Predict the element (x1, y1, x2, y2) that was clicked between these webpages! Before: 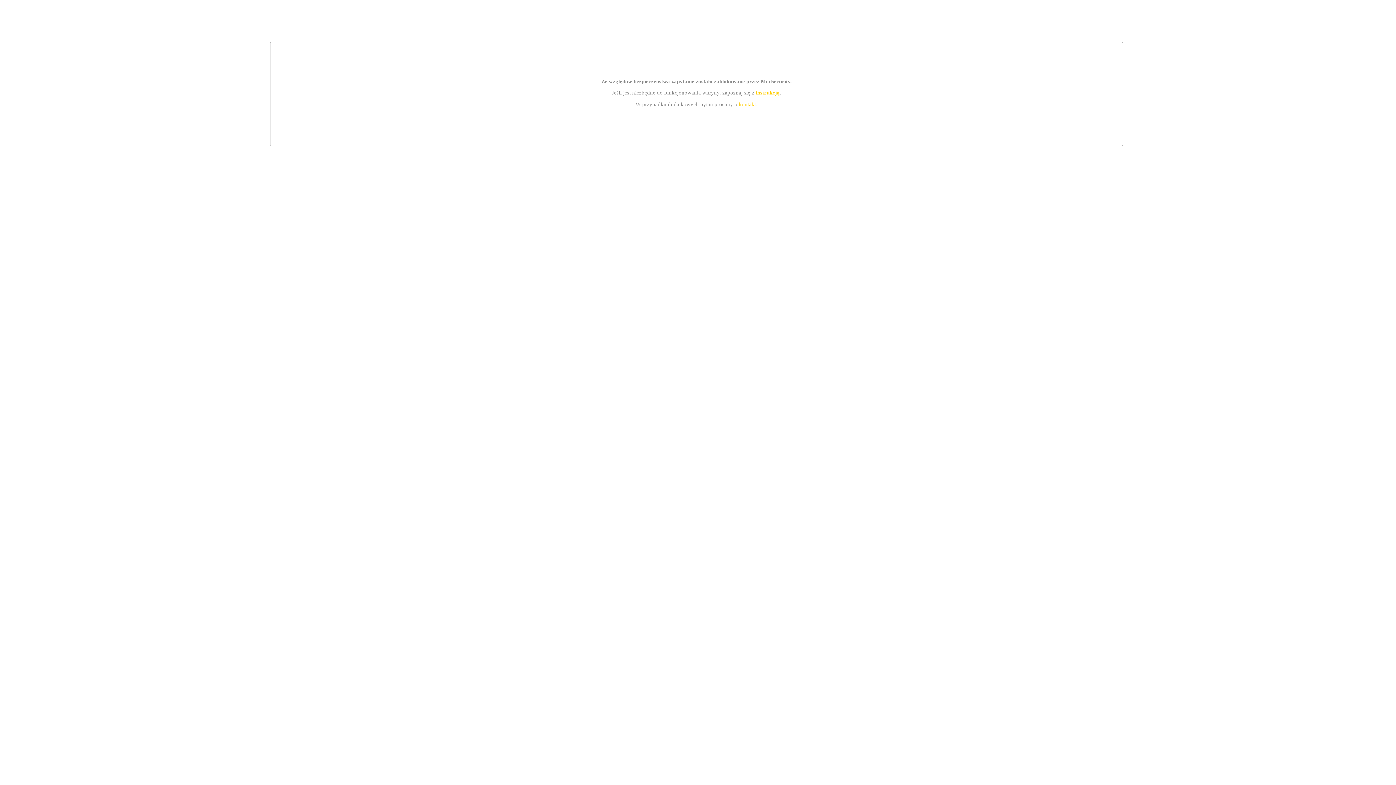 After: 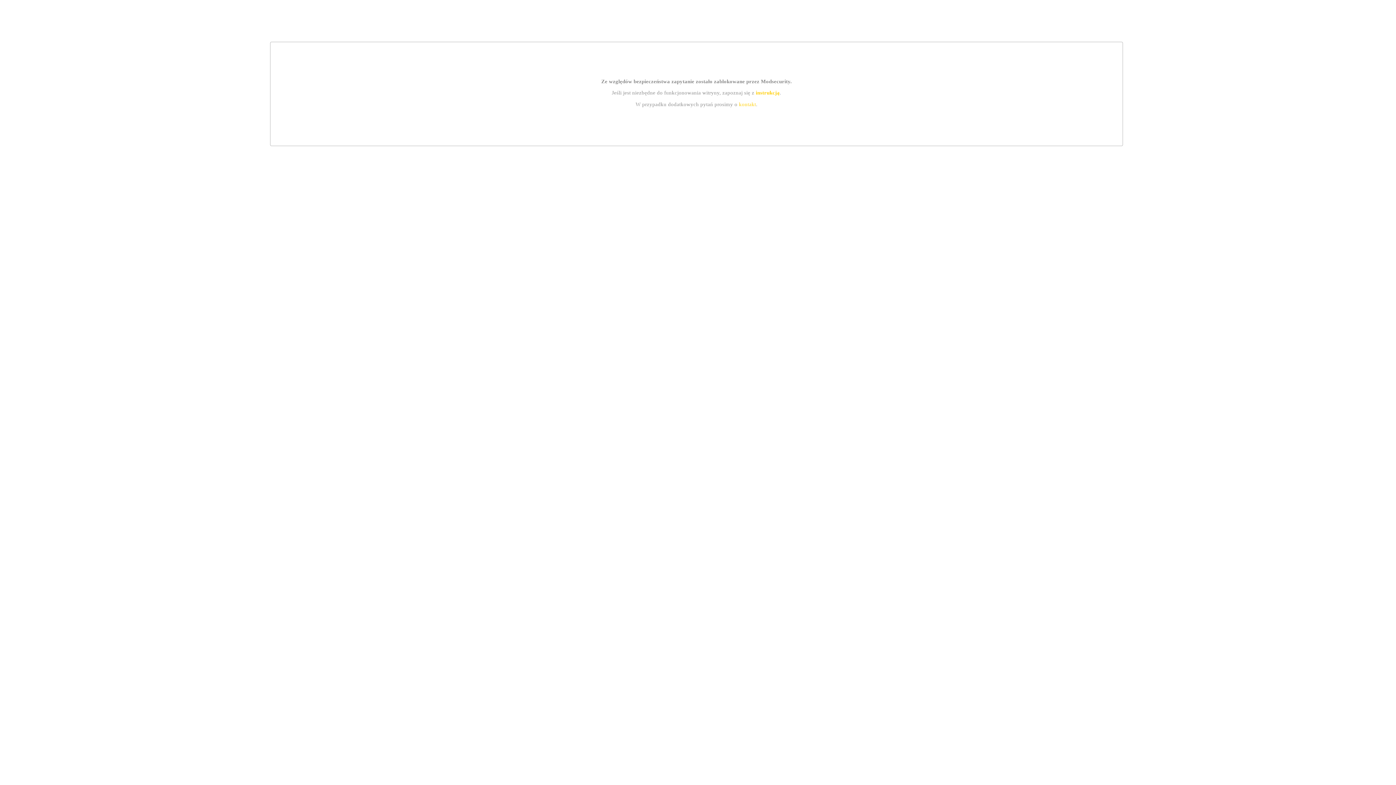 Action: bbox: (739, 101, 756, 107) label: kontakt